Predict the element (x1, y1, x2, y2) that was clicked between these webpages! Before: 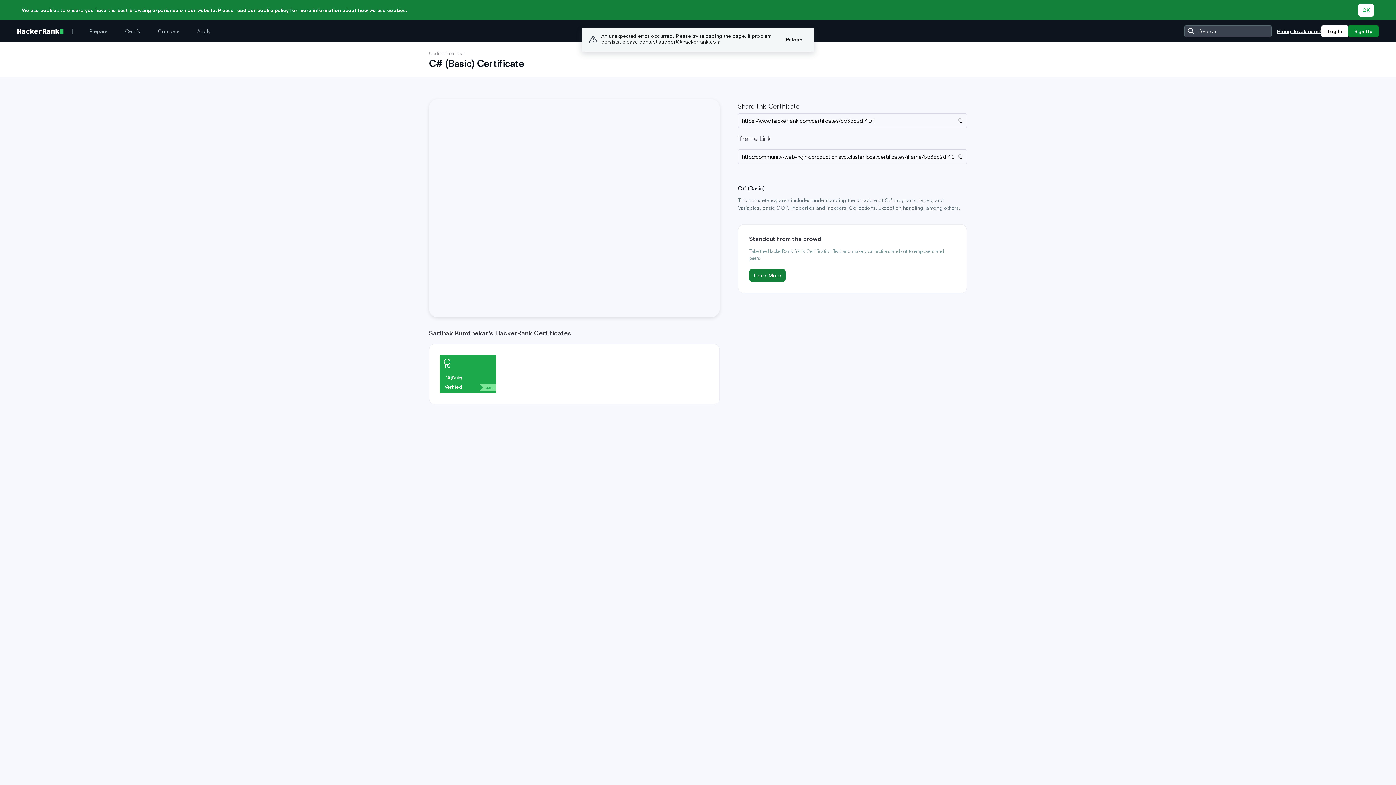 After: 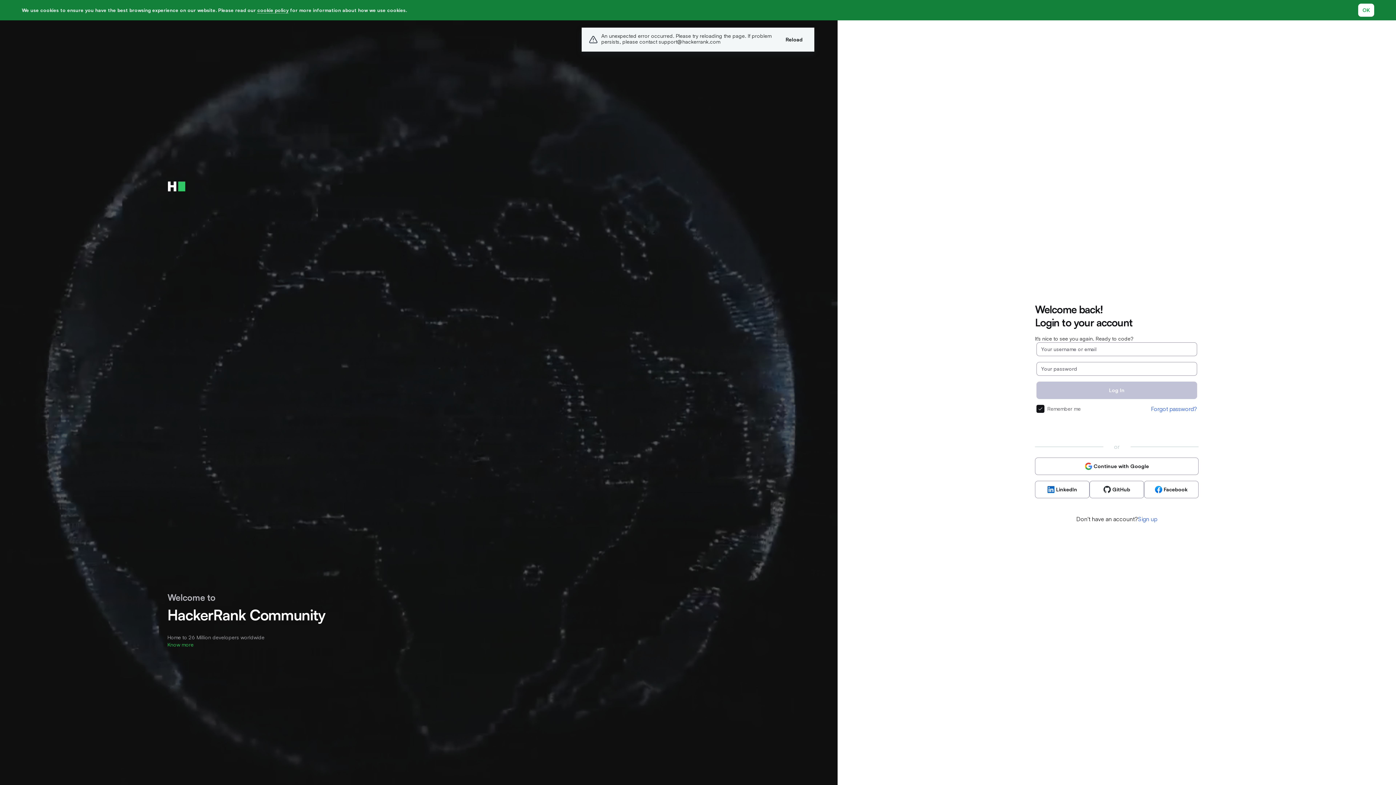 Action: label: Learn More bbox: (749, 269, 785, 282)